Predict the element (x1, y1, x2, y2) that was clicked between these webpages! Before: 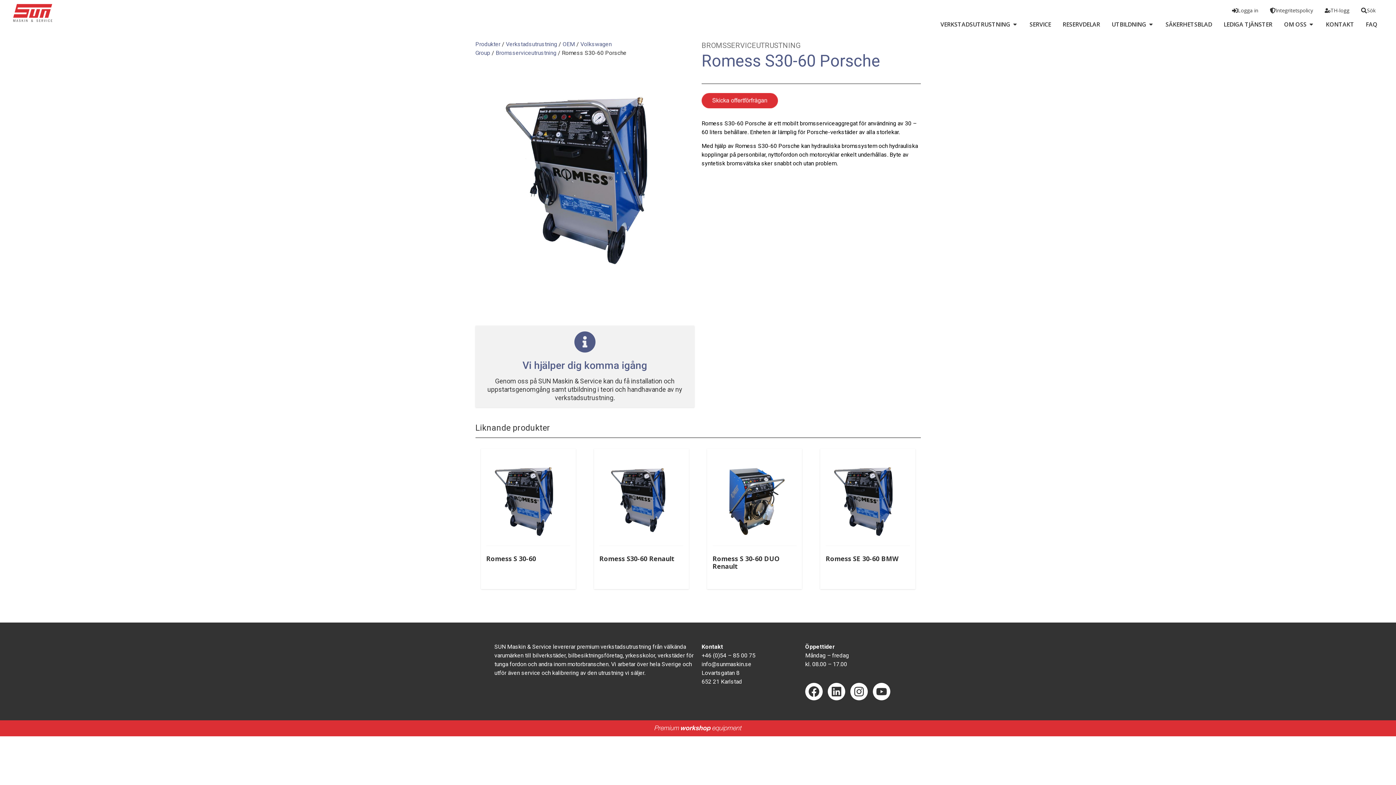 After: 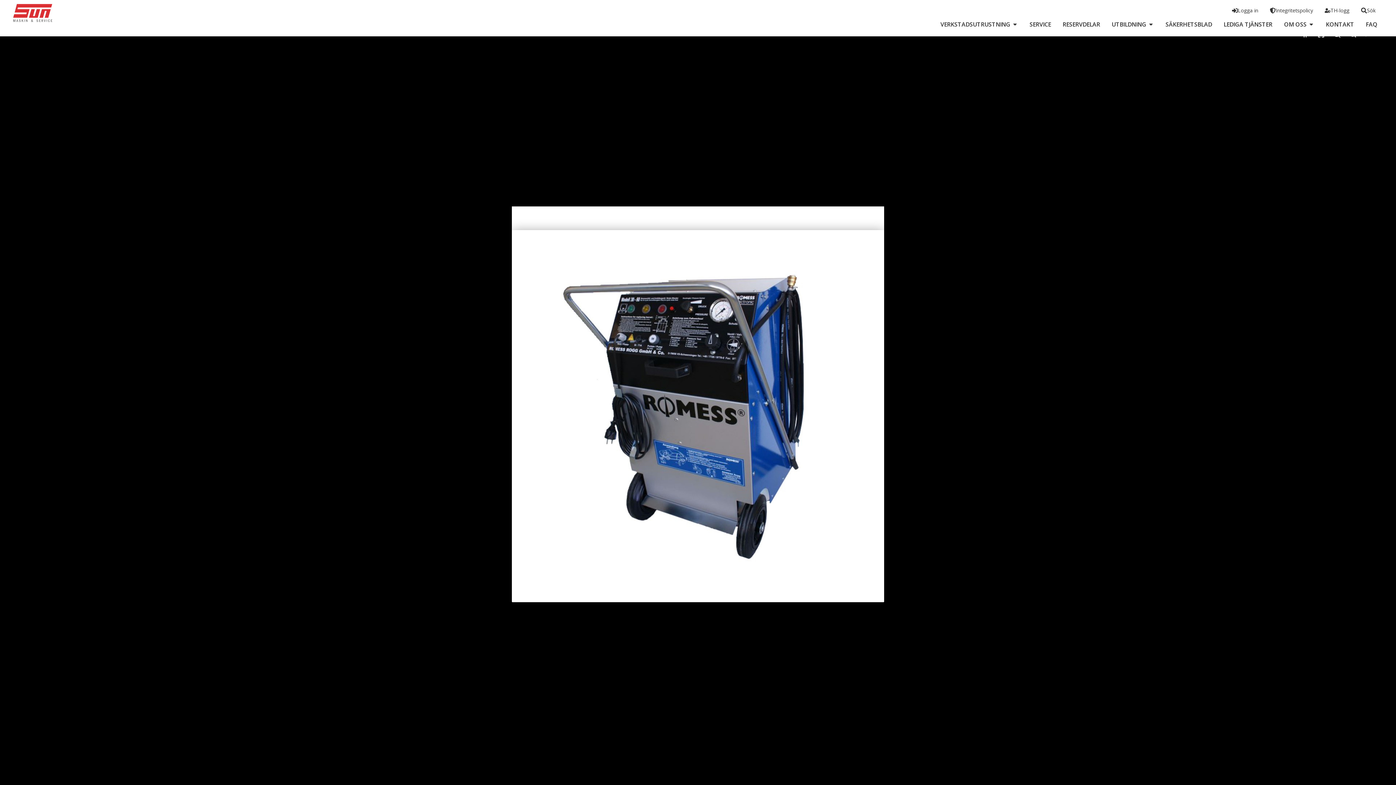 Action: bbox: (475, 70, 694, 289)